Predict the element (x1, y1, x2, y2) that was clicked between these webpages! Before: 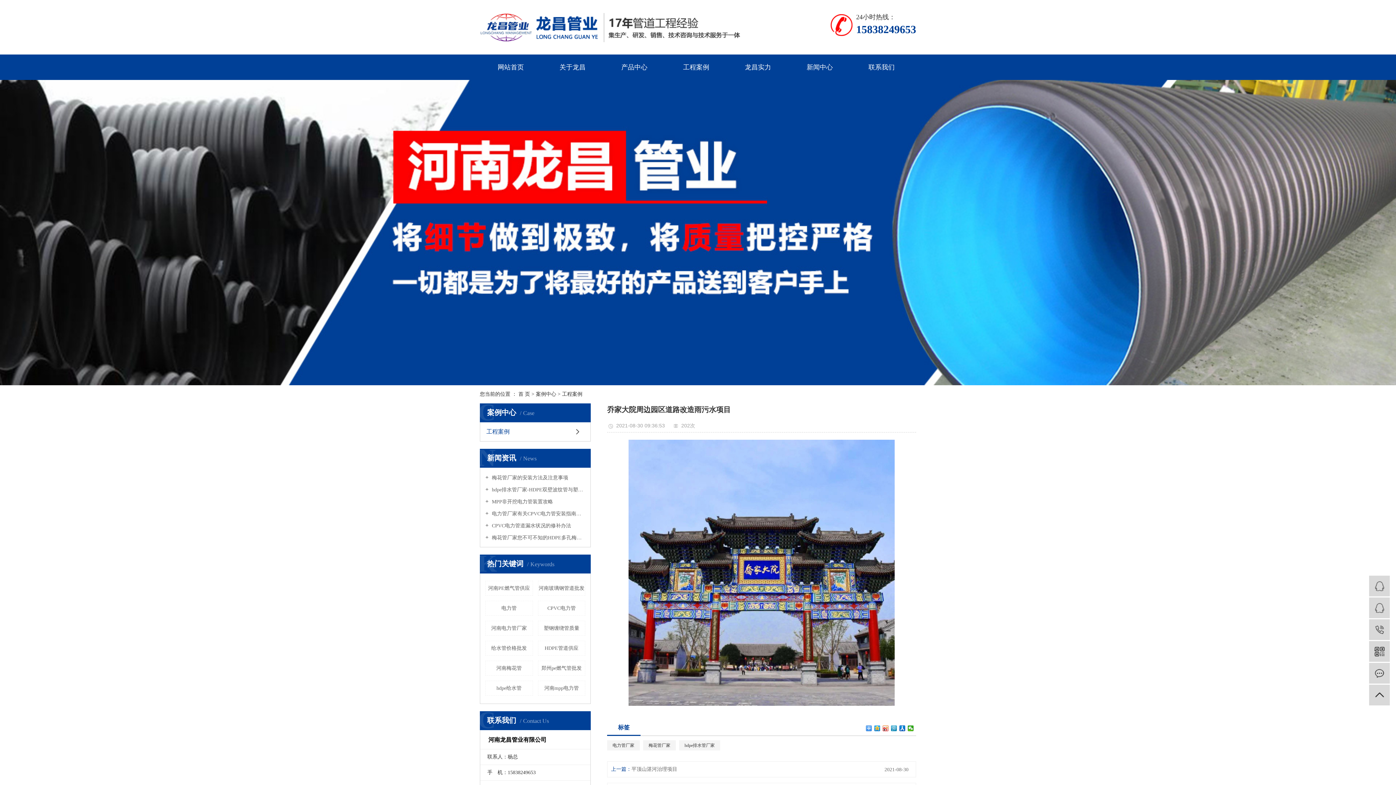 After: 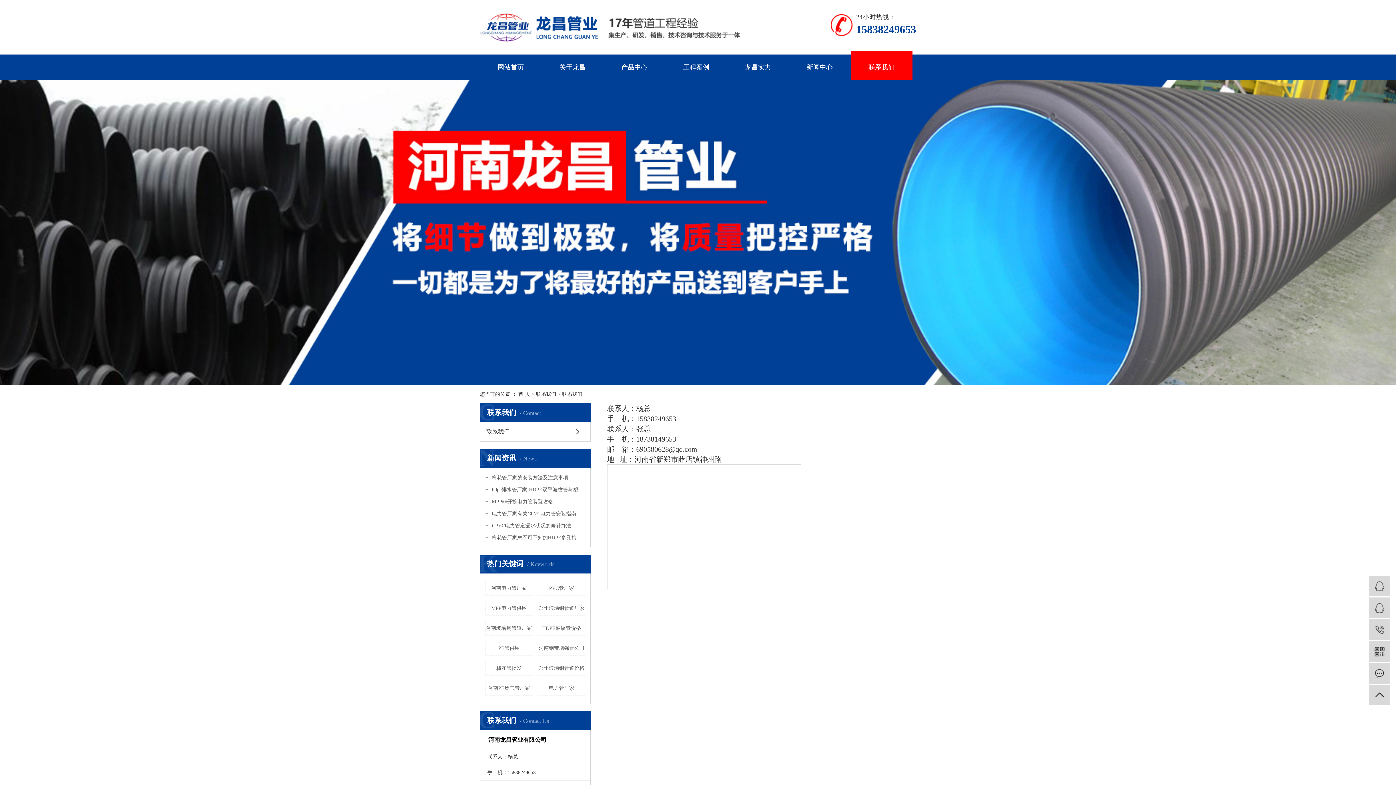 Action: bbox: (850, 54, 912, 80) label: 联系我们